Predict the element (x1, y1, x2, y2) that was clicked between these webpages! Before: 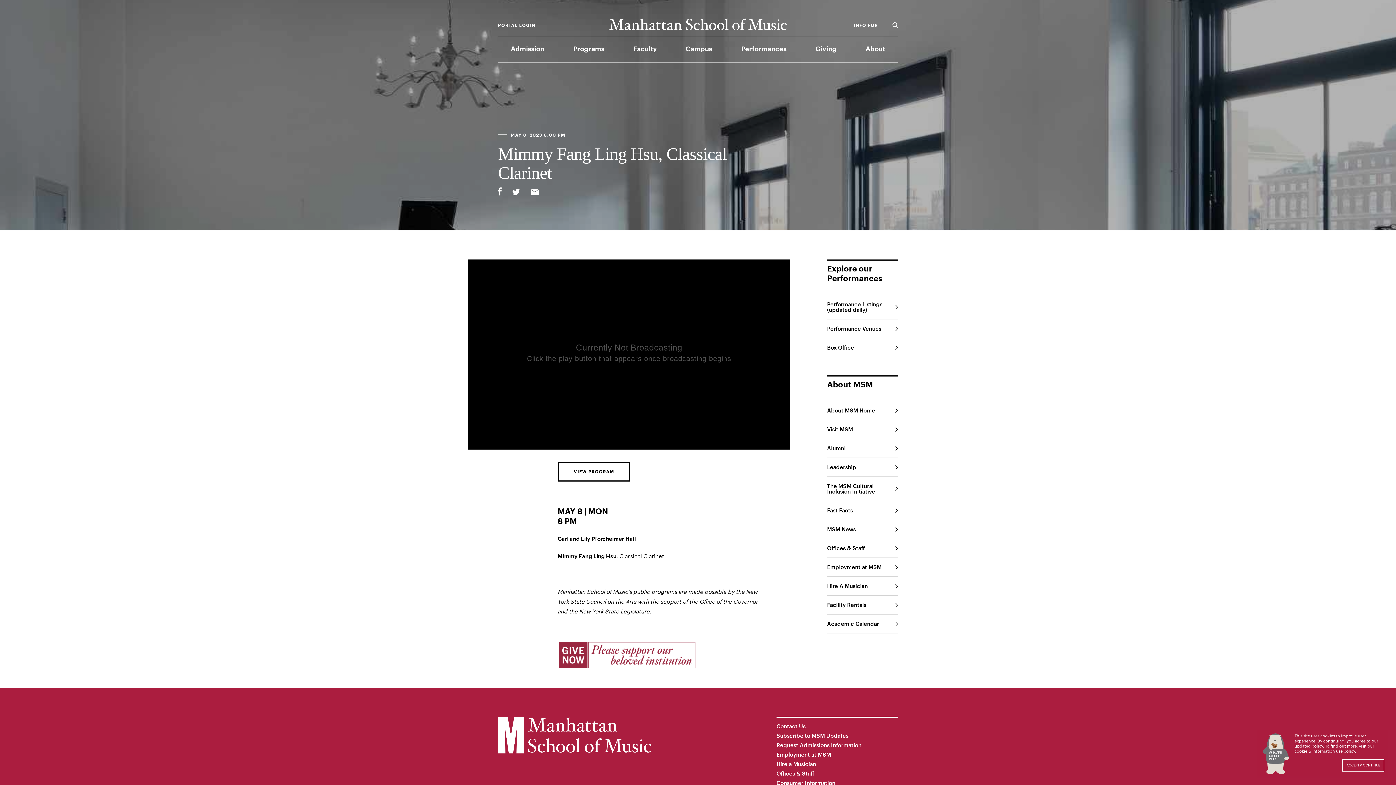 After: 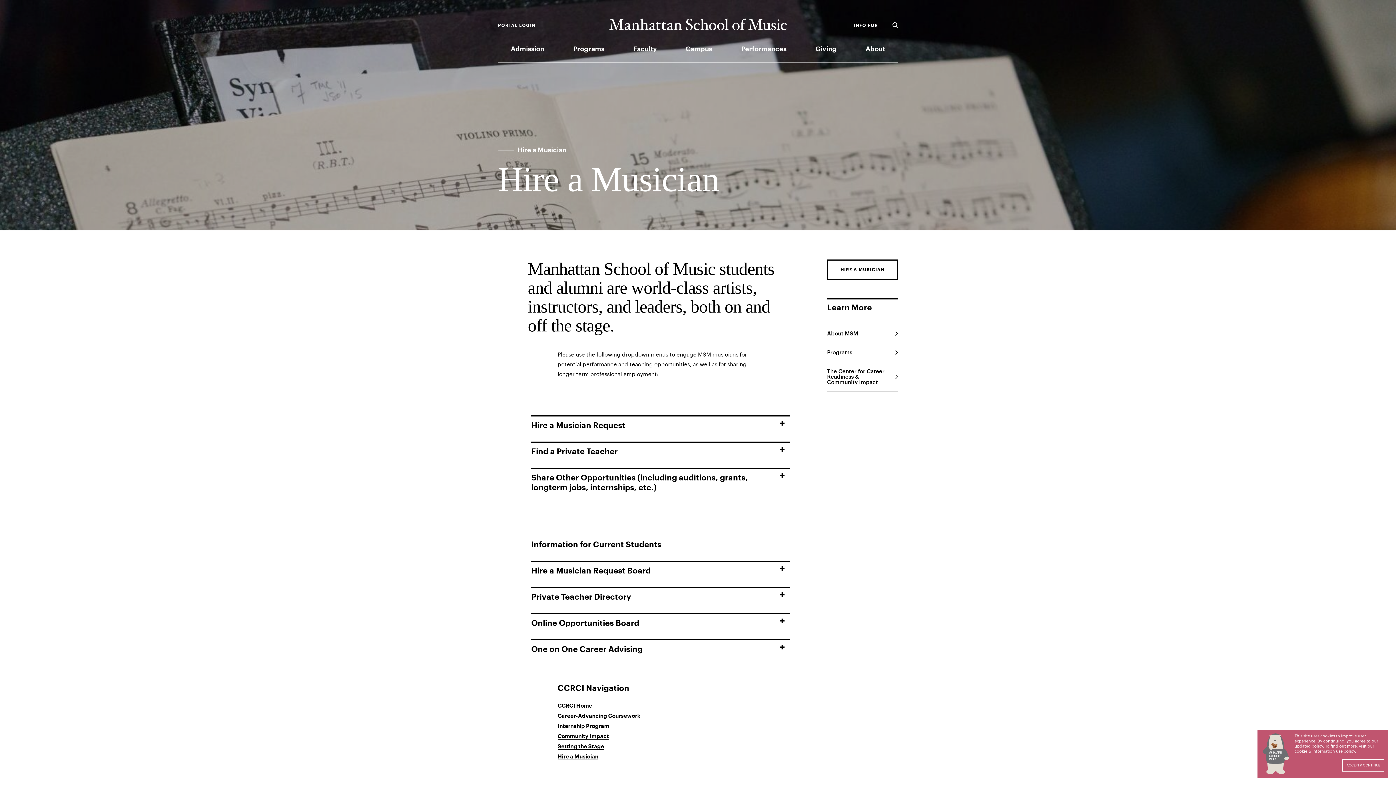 Action: bbox: (827, 577, 898, 595) label: Hire A Musician